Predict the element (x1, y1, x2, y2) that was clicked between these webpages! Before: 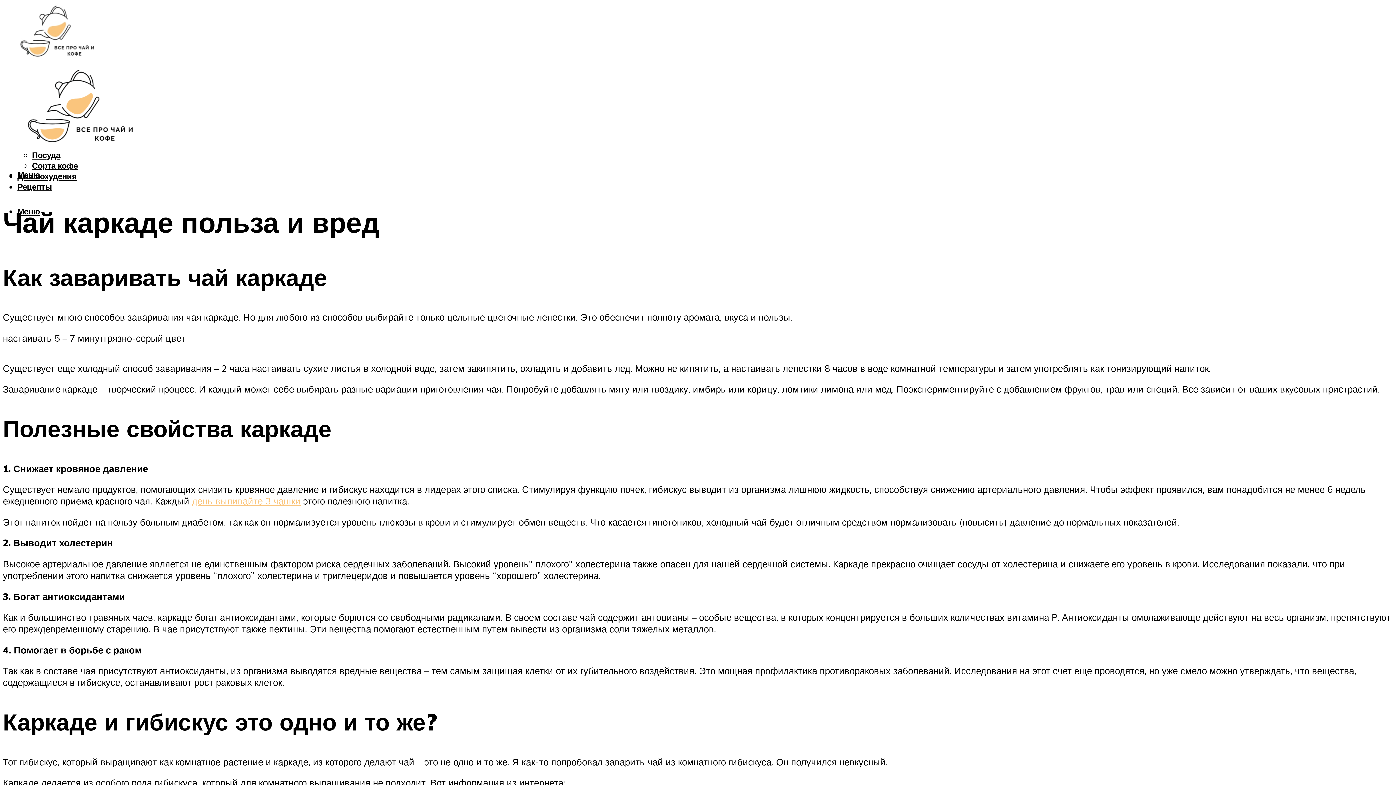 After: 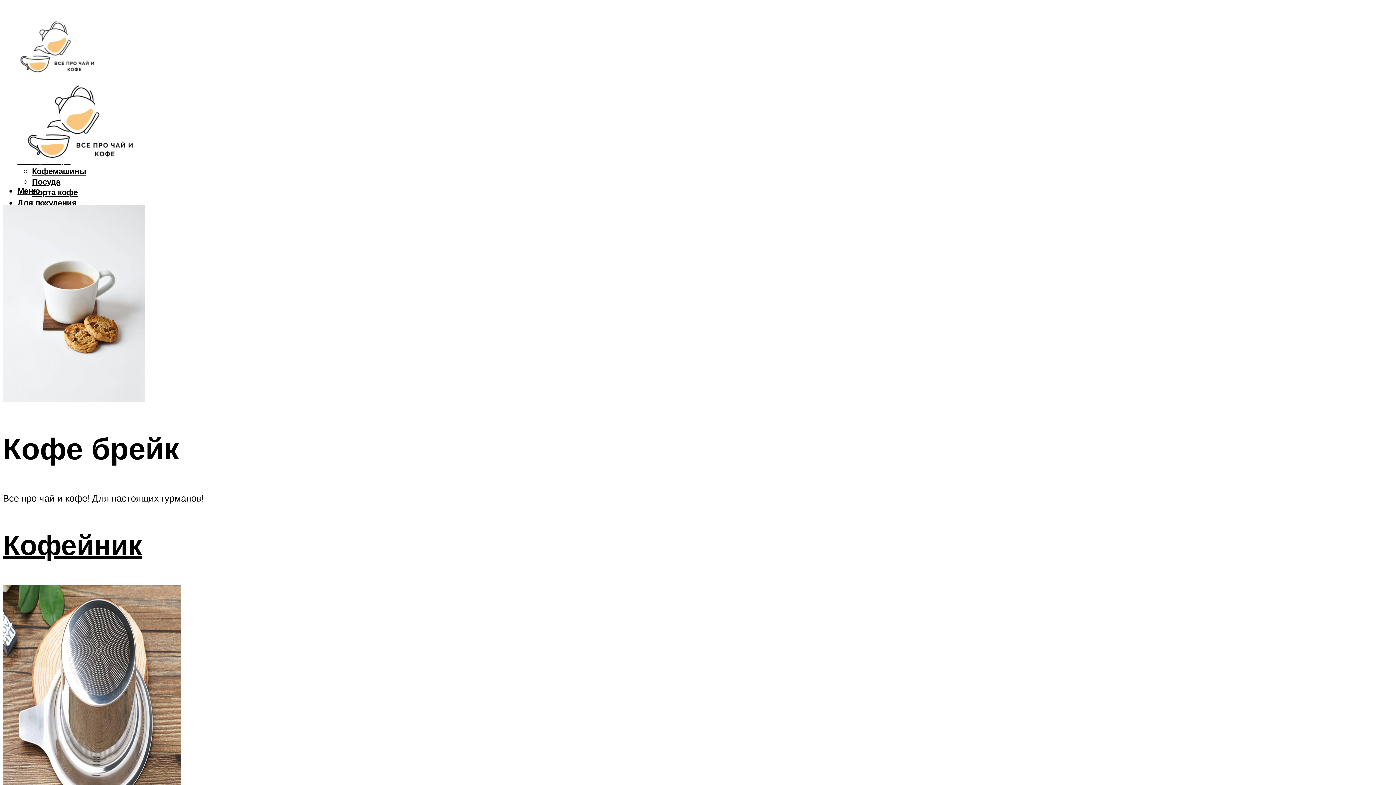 Action: bbox: (2, 33, 130, 68)